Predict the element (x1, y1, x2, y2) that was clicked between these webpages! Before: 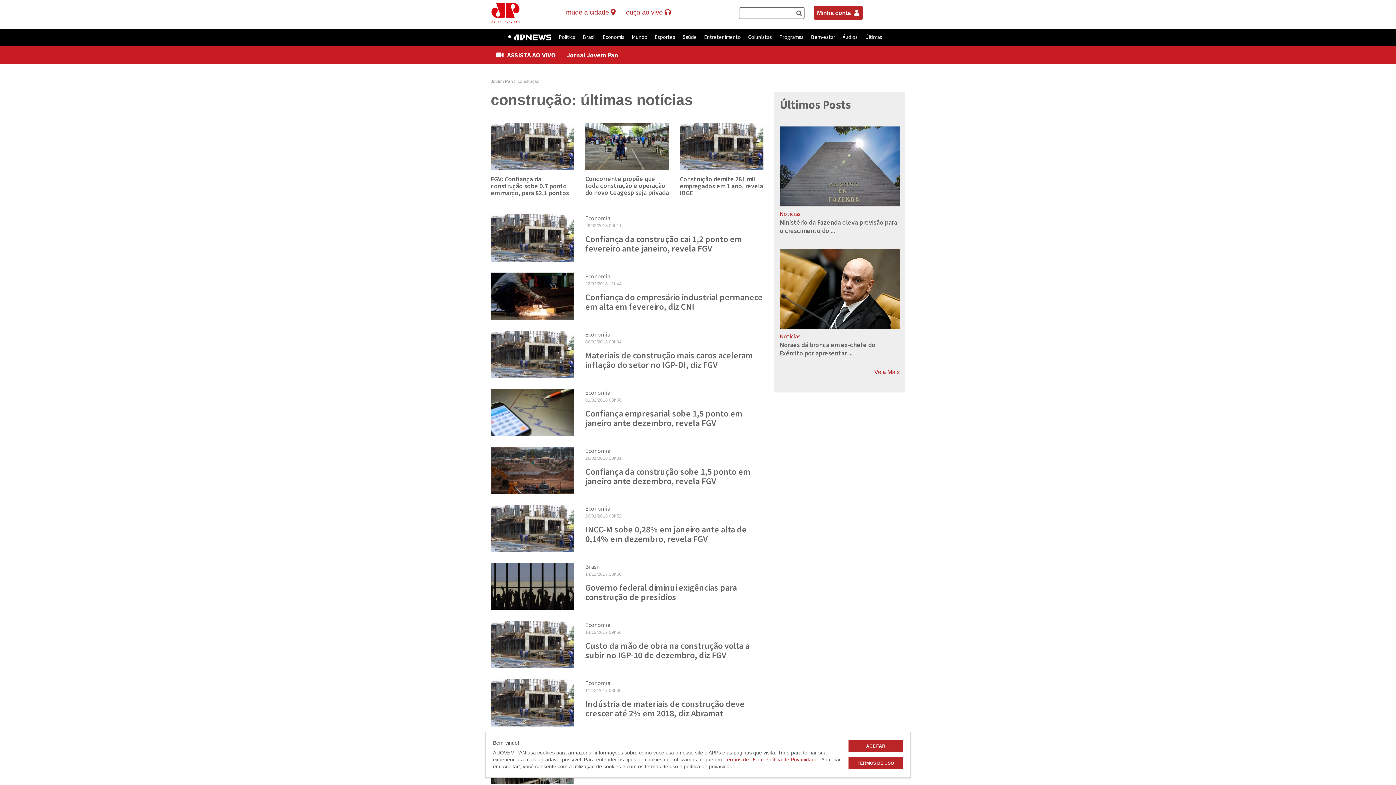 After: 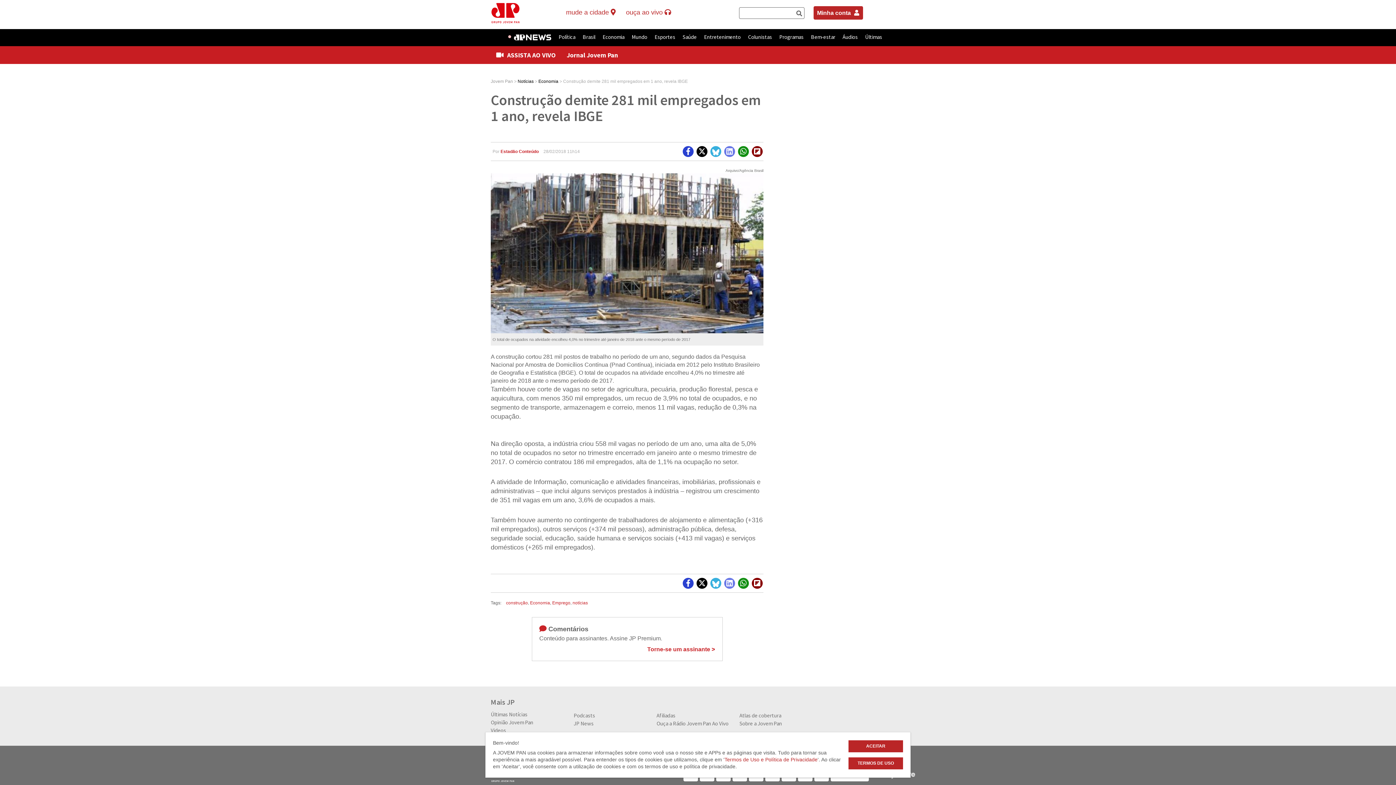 Action: label: Construção demite 281 mil empregados em 1 ano, revela IBGE bbox: (679, 174, 763, 197)